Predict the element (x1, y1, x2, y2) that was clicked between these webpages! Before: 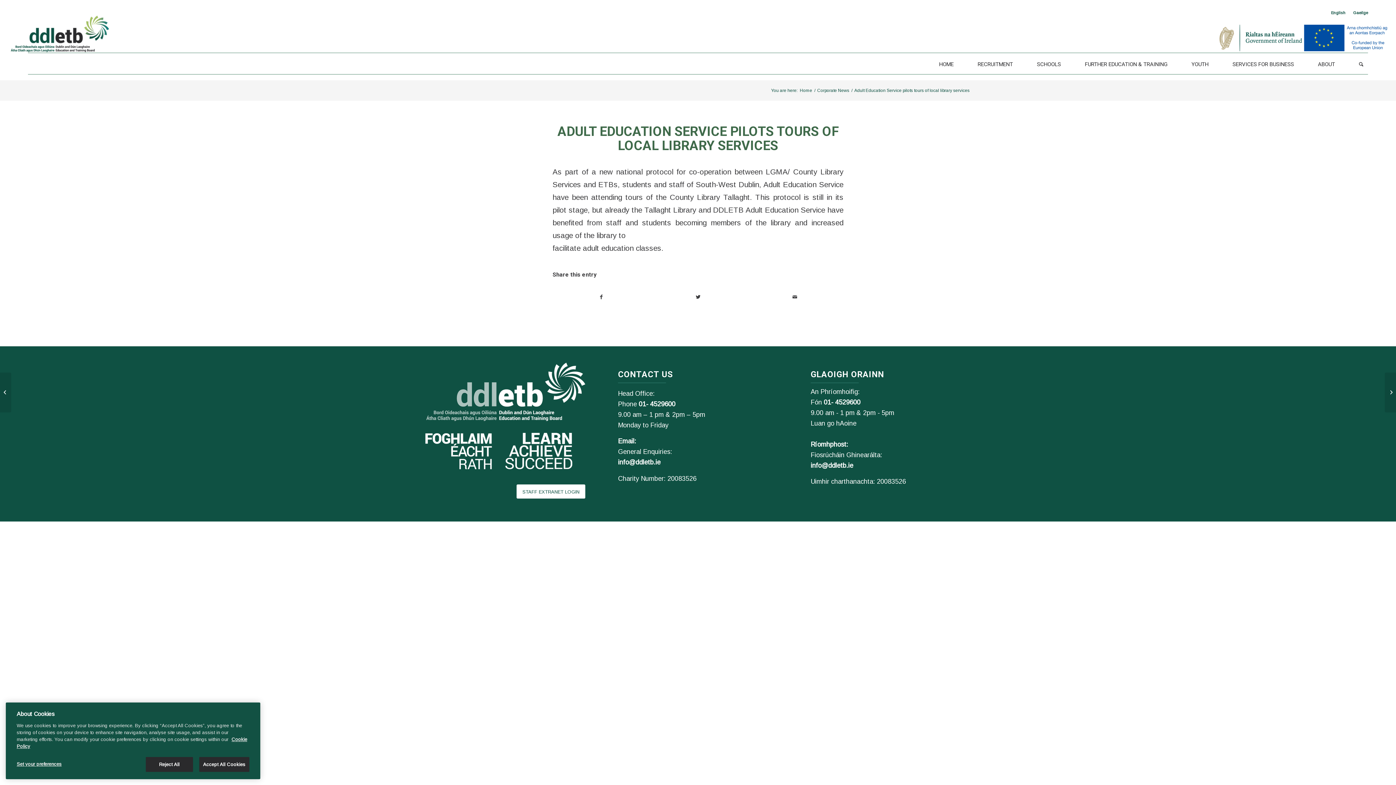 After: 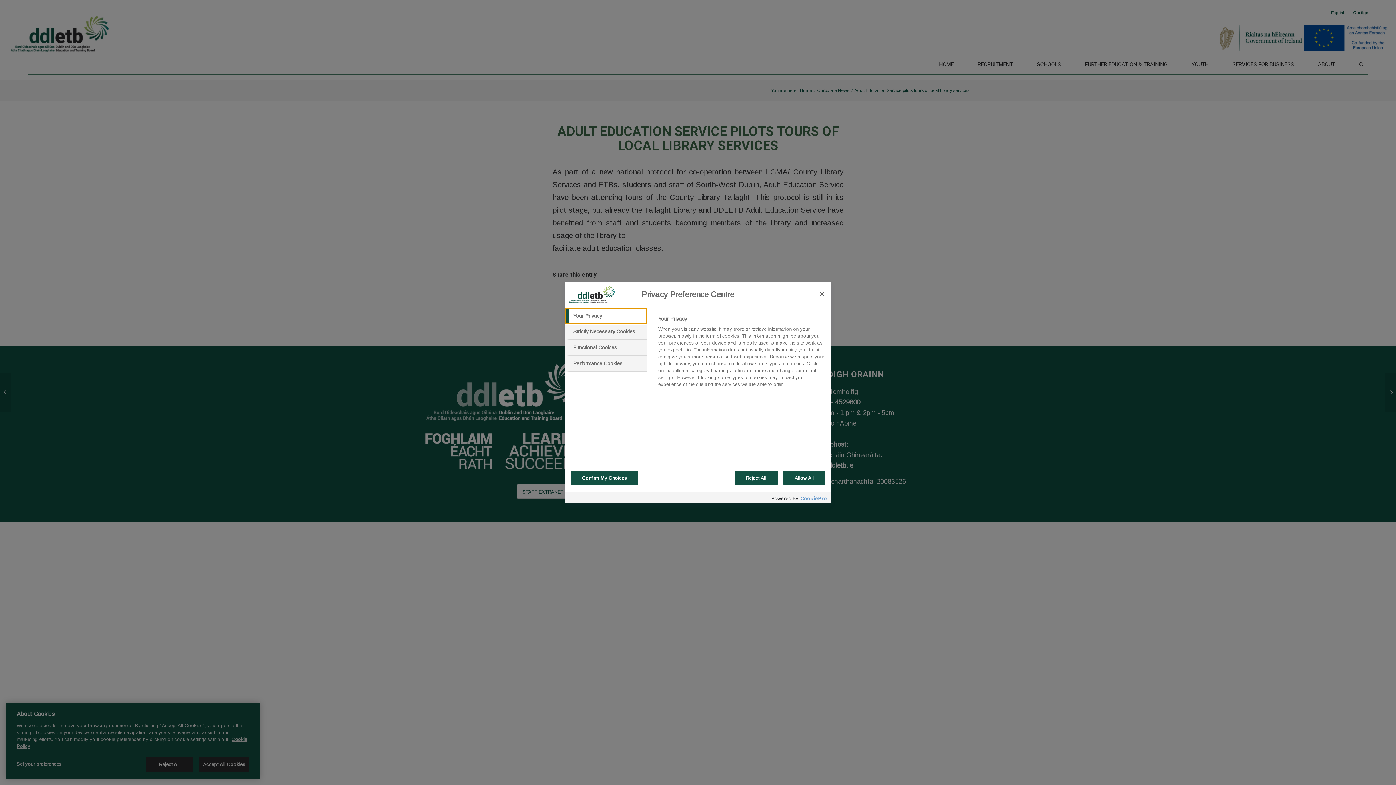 Action: bbox: (16, 758, 80, 772) label: Set your preferences